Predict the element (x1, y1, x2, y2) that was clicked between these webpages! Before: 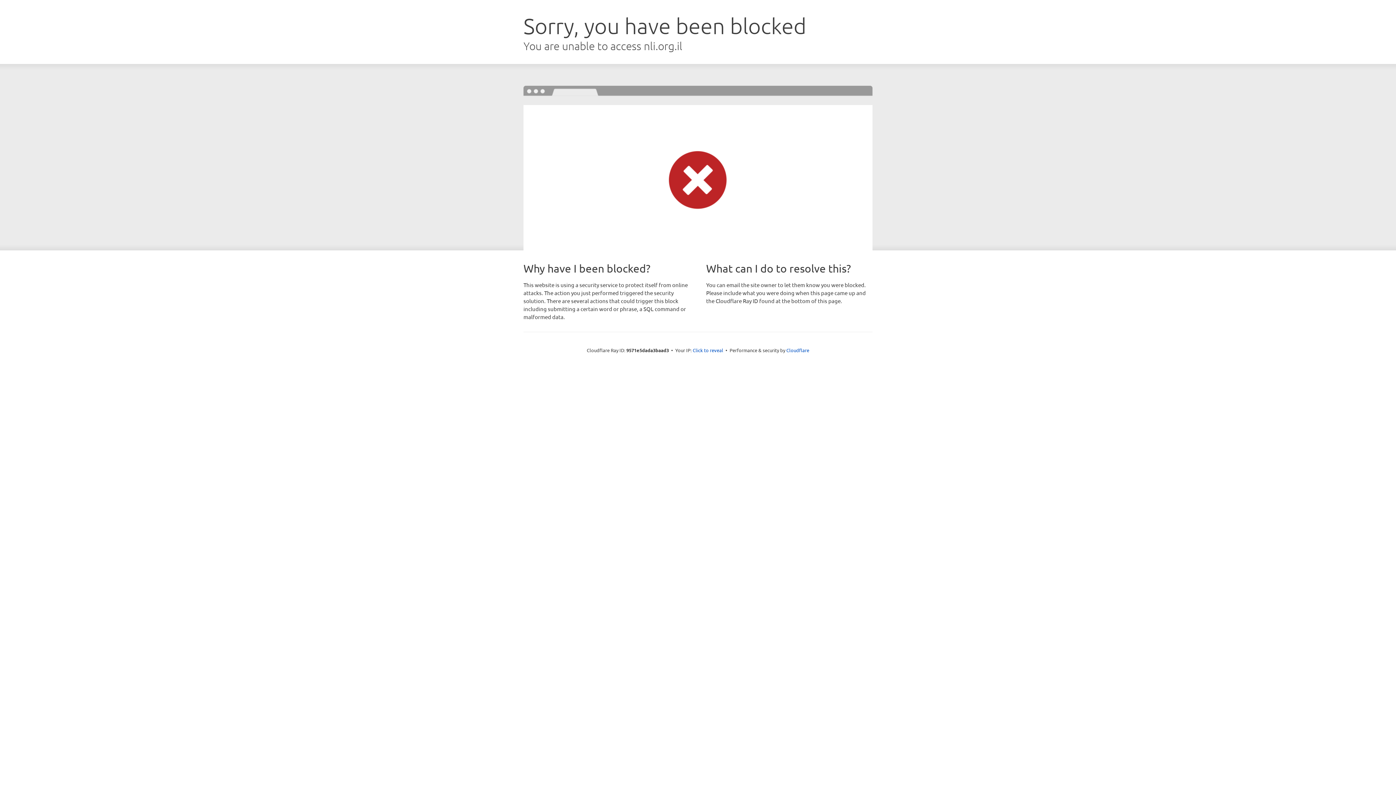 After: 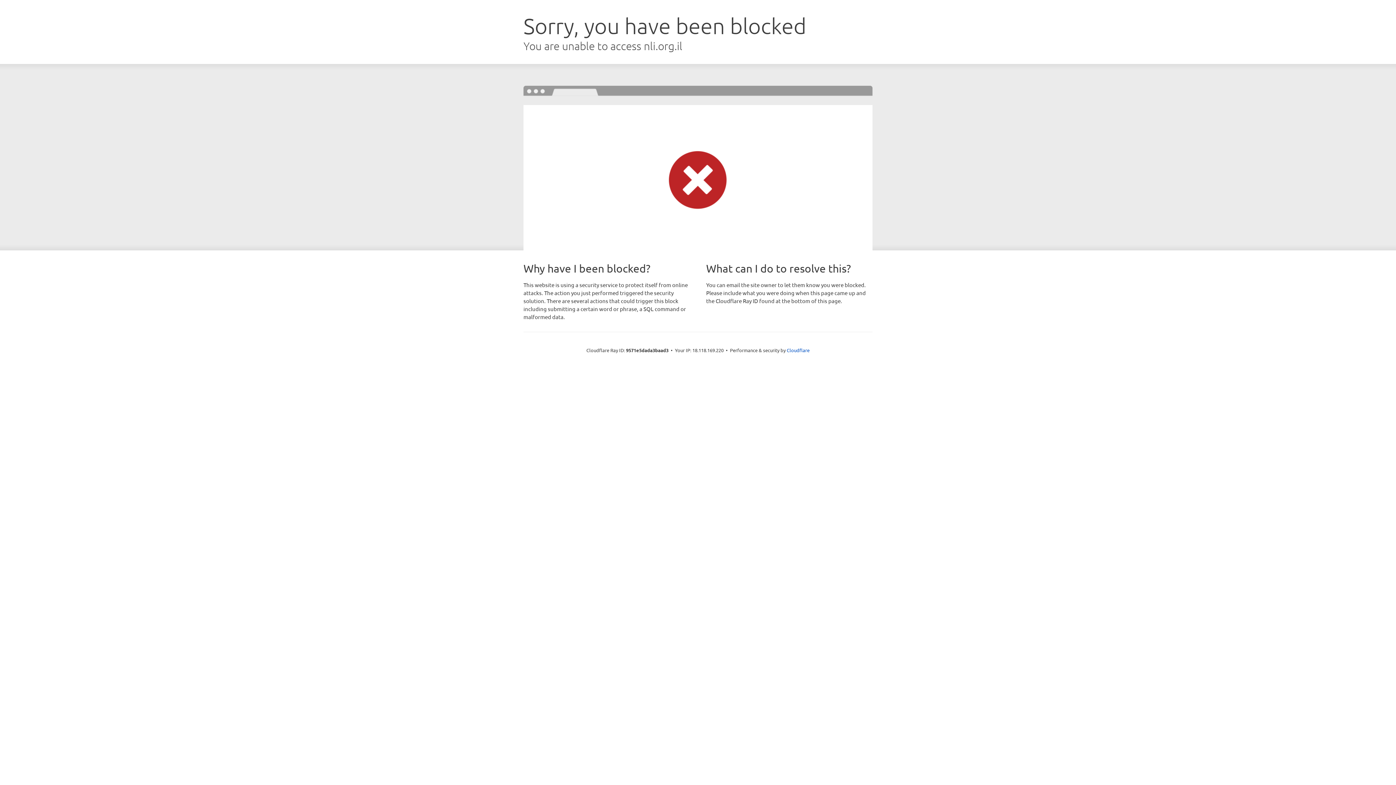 Action: label: Click to reveal bbox: (692, 346, 723, 353)